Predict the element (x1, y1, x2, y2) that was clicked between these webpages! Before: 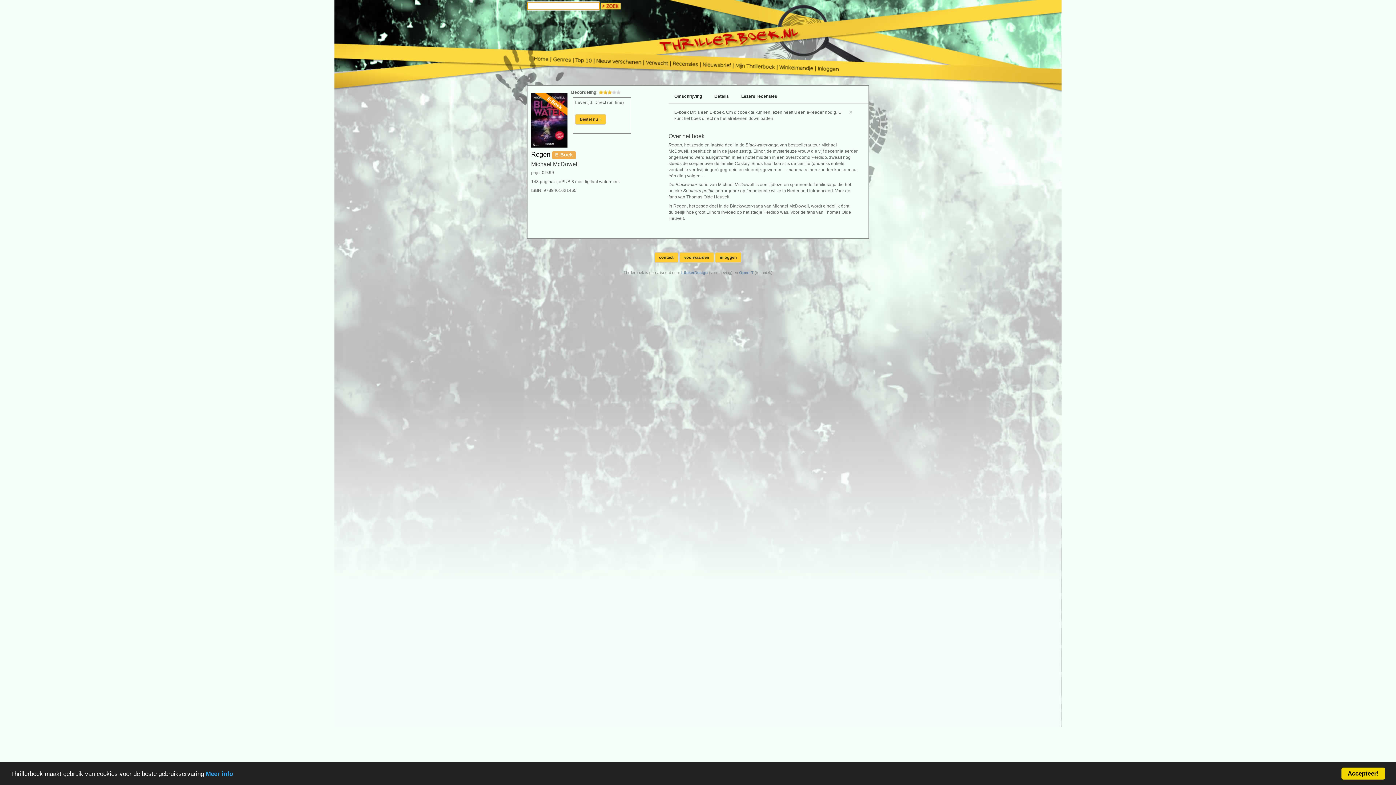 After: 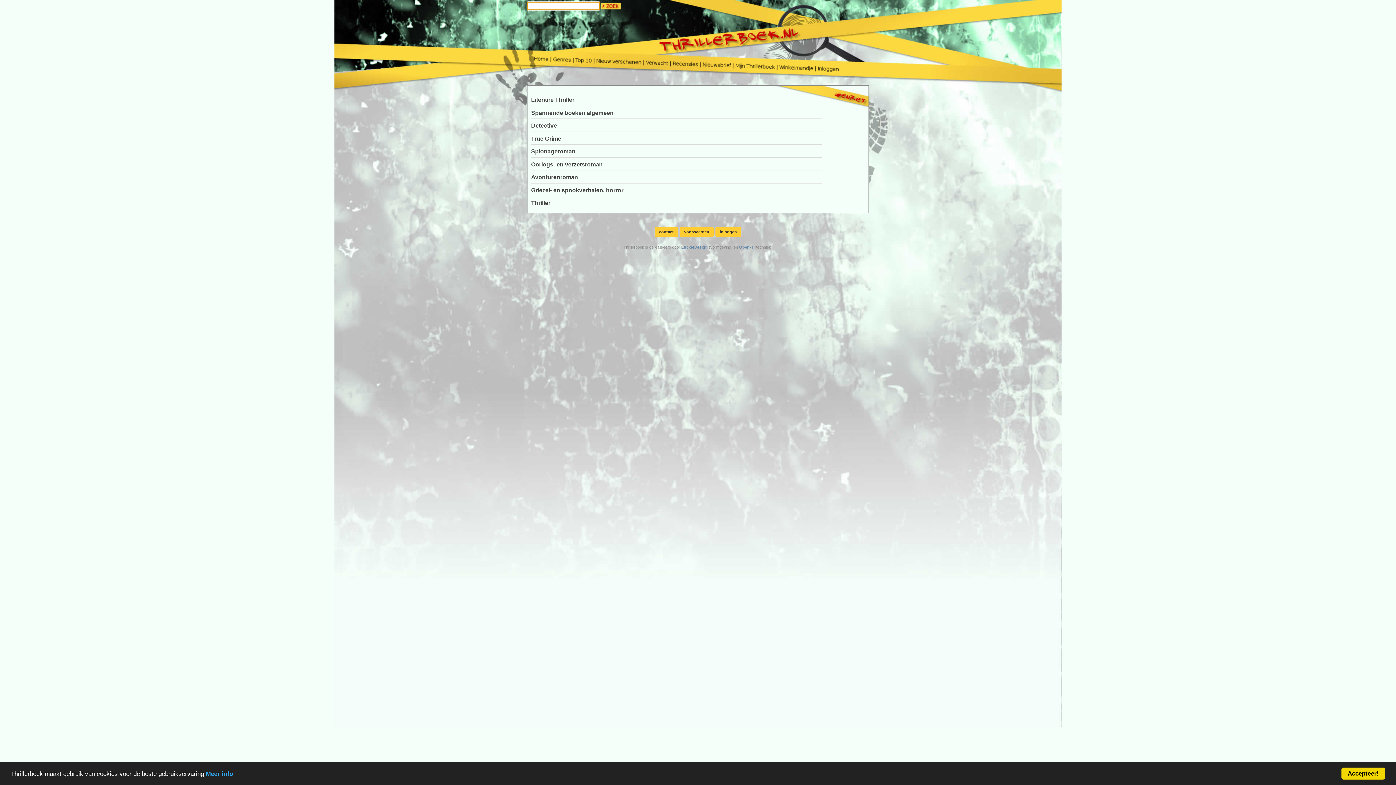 Action: bbox: (552, 55, 574, 72)